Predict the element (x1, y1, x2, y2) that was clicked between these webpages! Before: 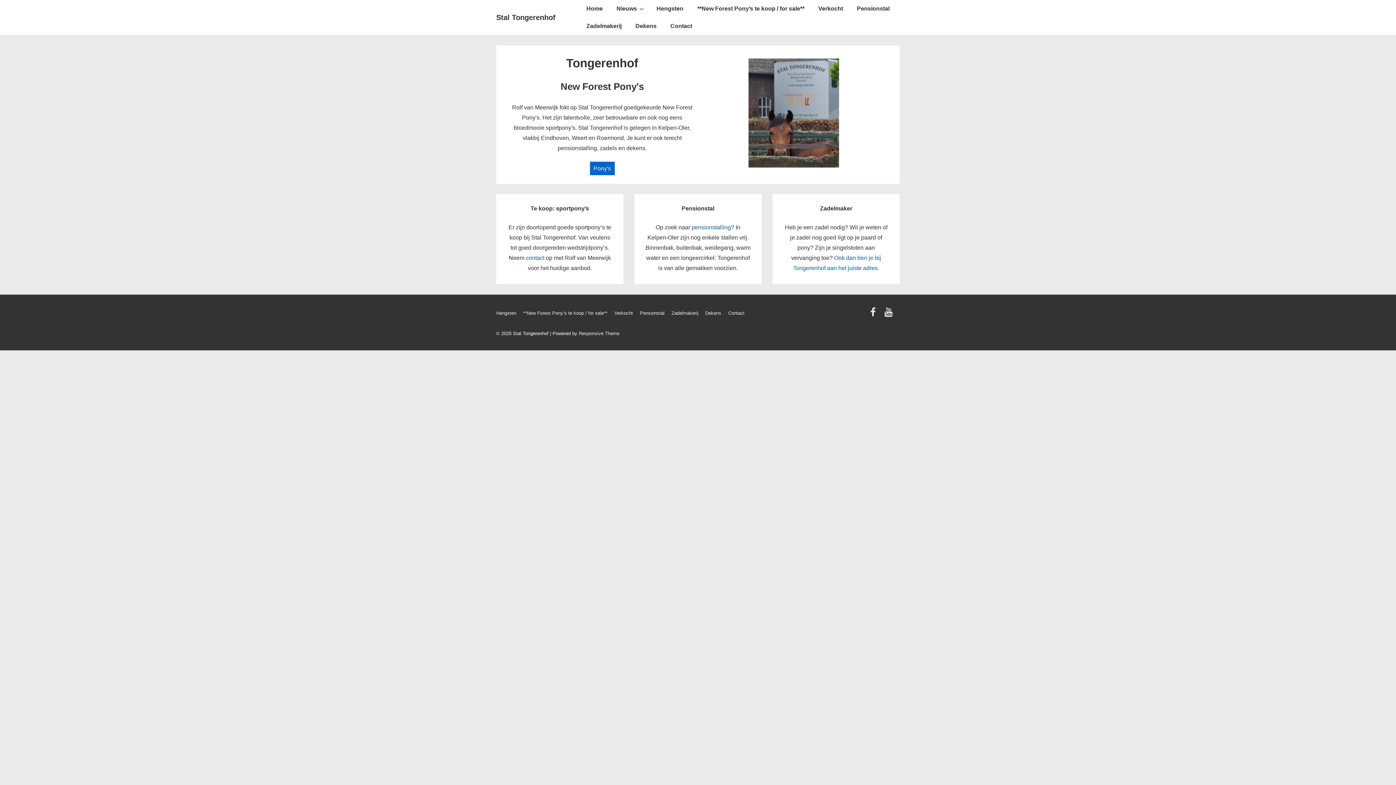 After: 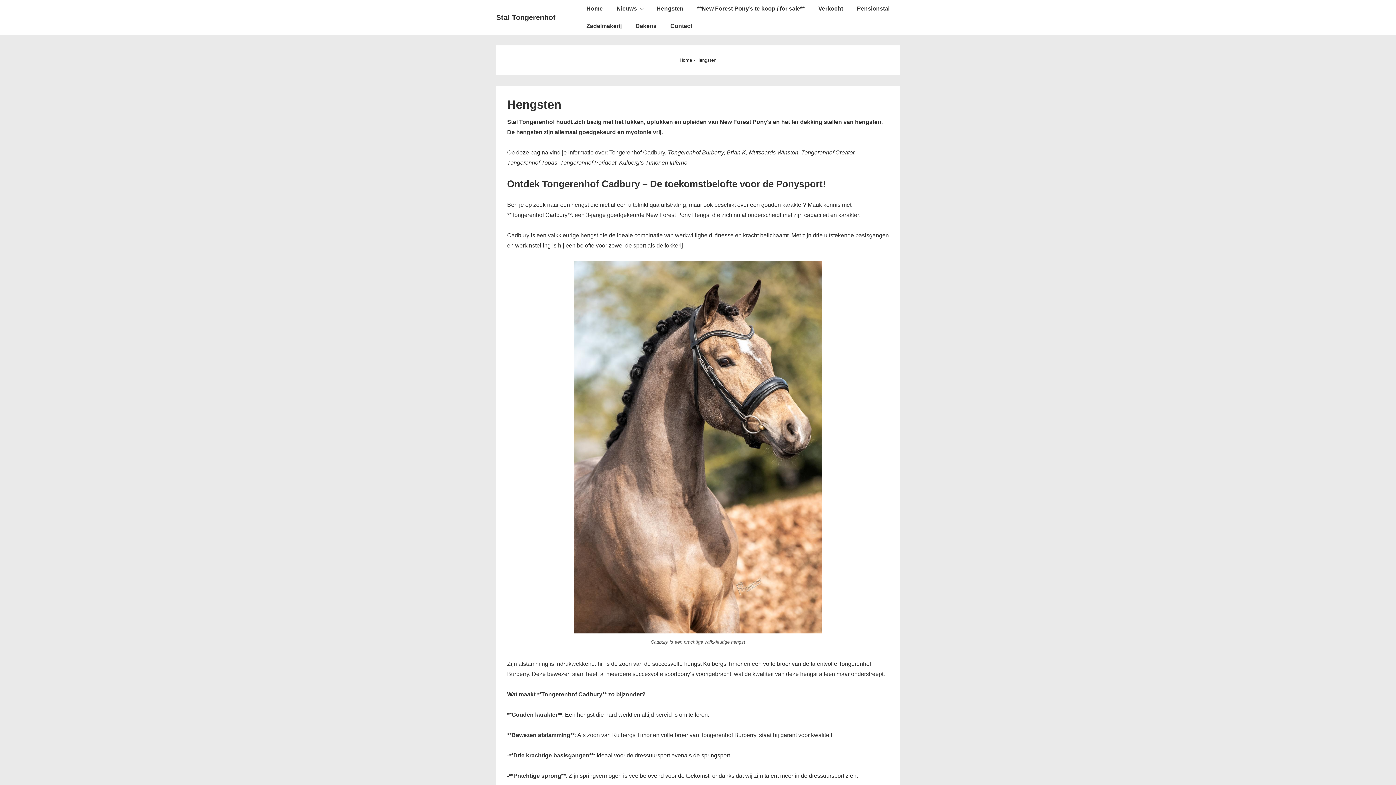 Action: label: Hengsten bbox: (496, 310, 516, 315)